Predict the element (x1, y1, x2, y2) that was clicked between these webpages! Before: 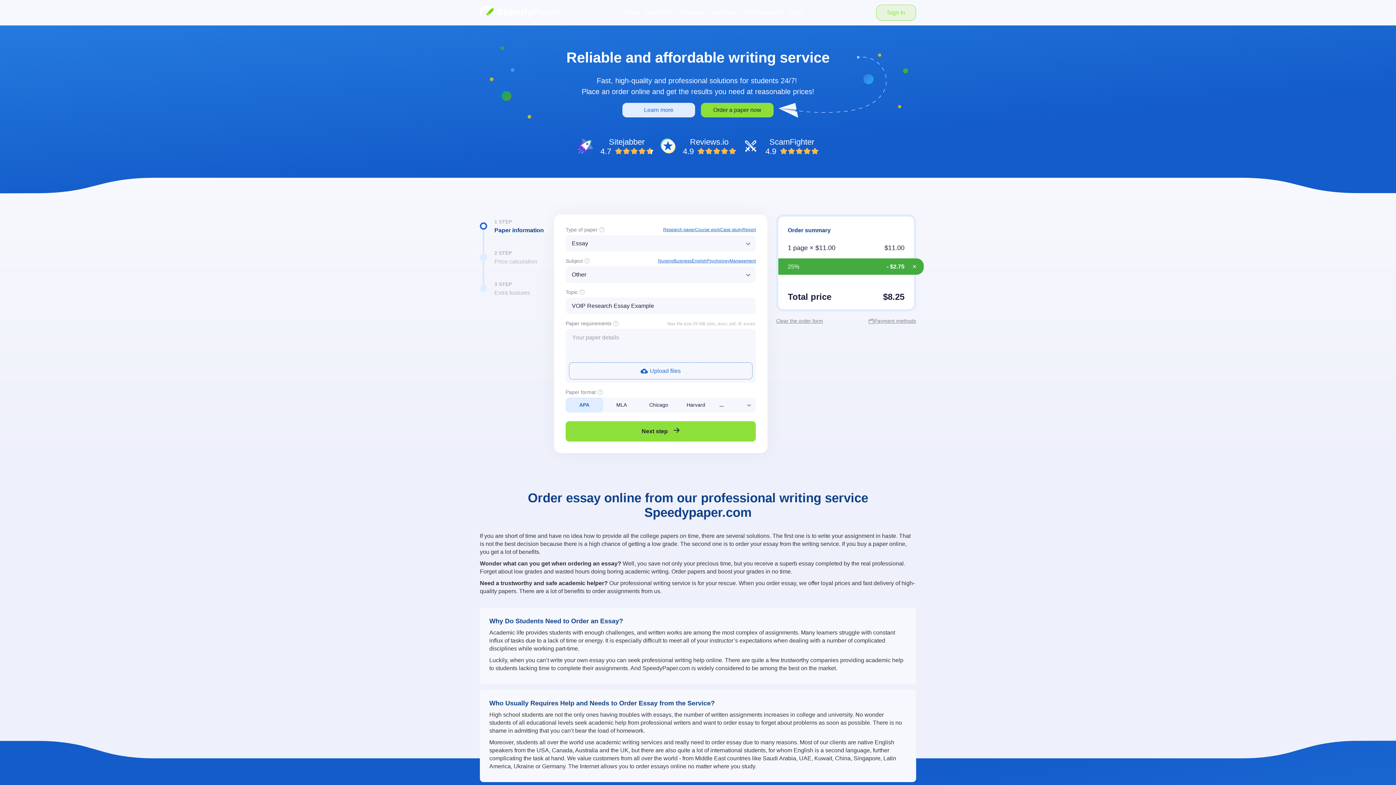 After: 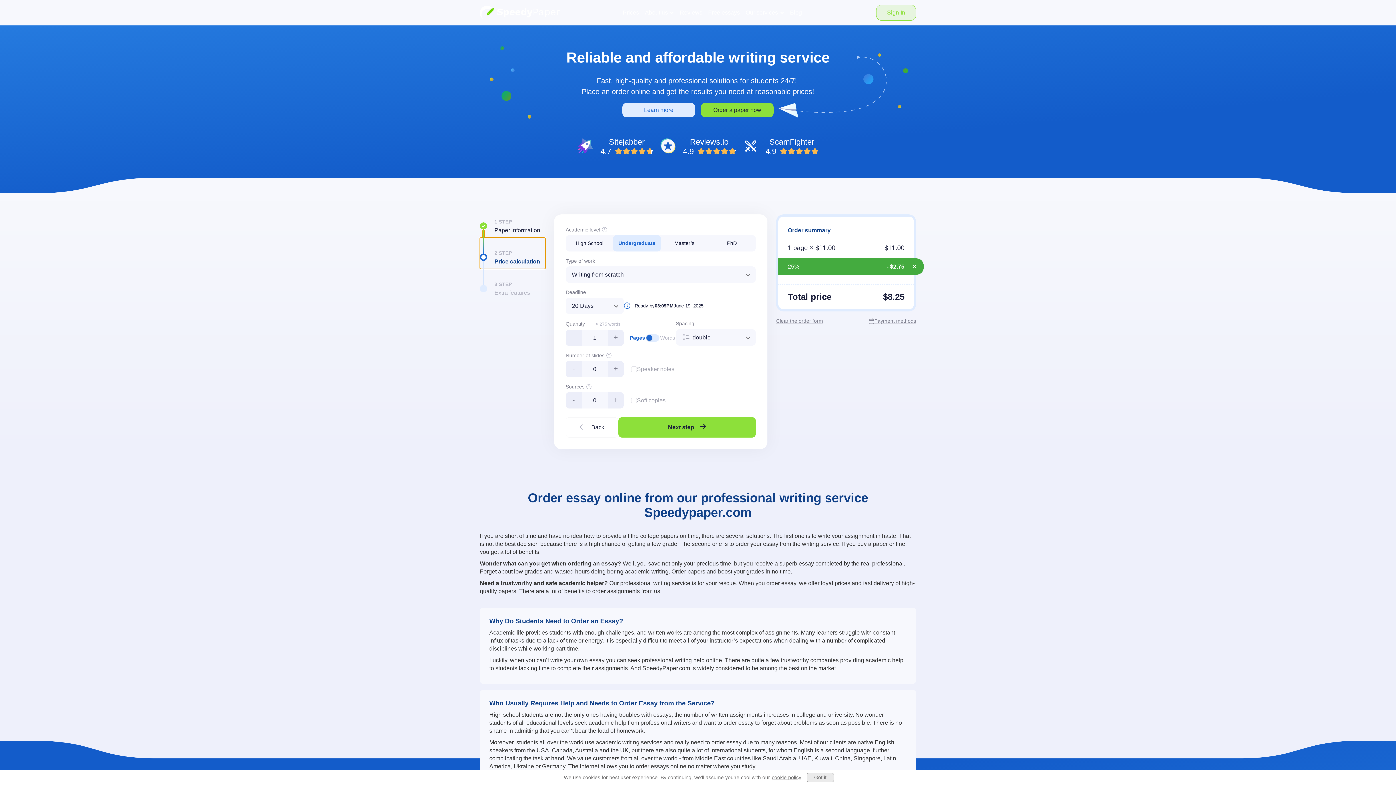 Action: label: 2 STEP
Price calculation bbox: (480, 237, 545, 269)